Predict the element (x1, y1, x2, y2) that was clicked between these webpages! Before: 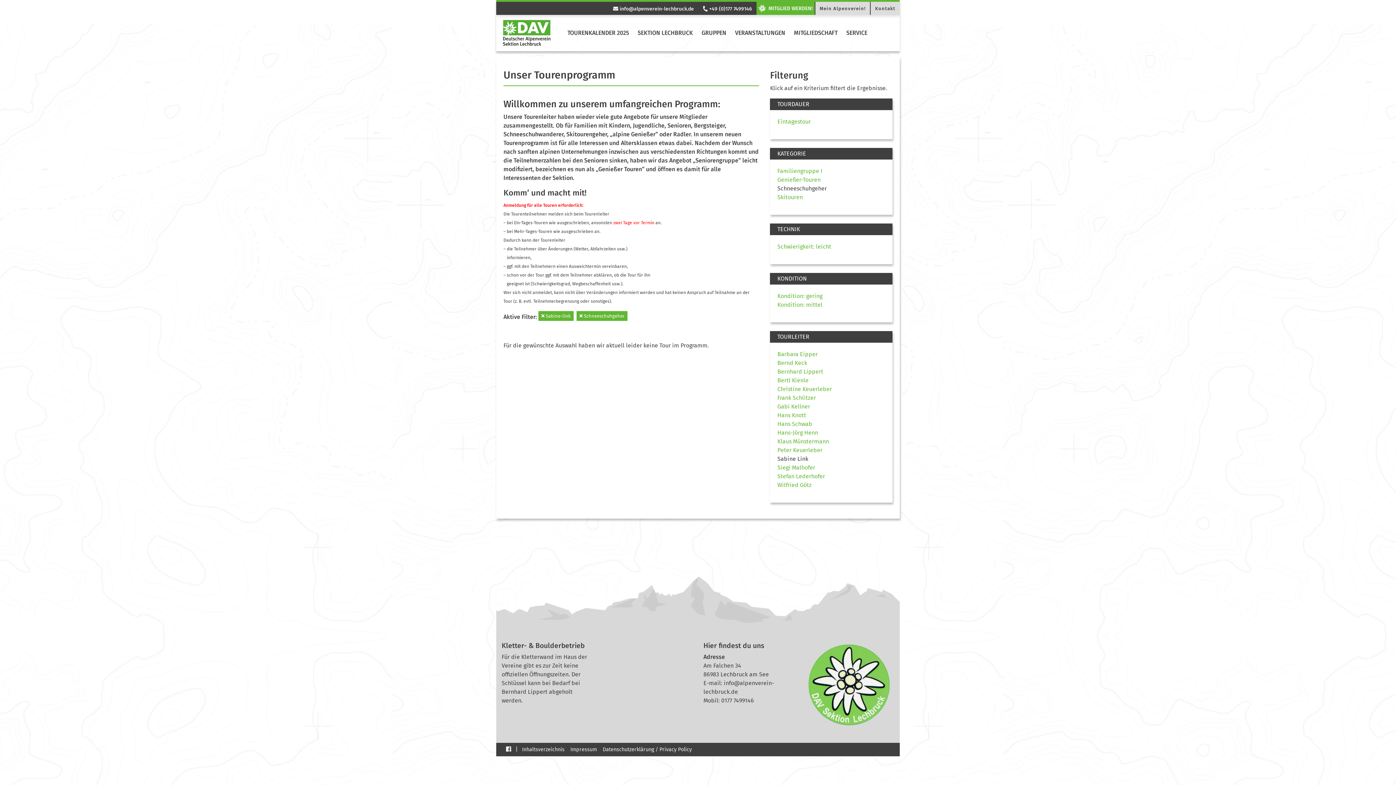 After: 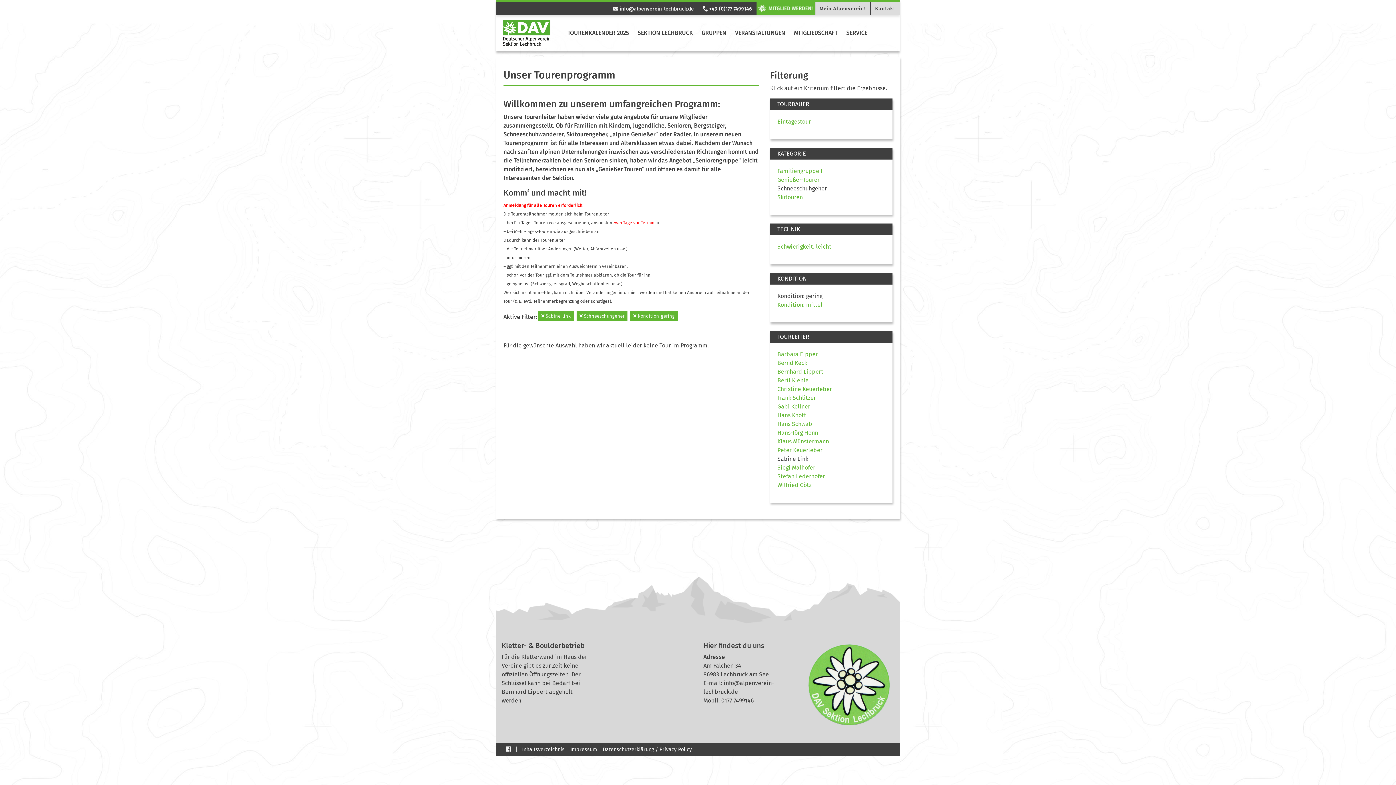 Action: bbox: (777, 292, 822, 299) label: Kondition: gering